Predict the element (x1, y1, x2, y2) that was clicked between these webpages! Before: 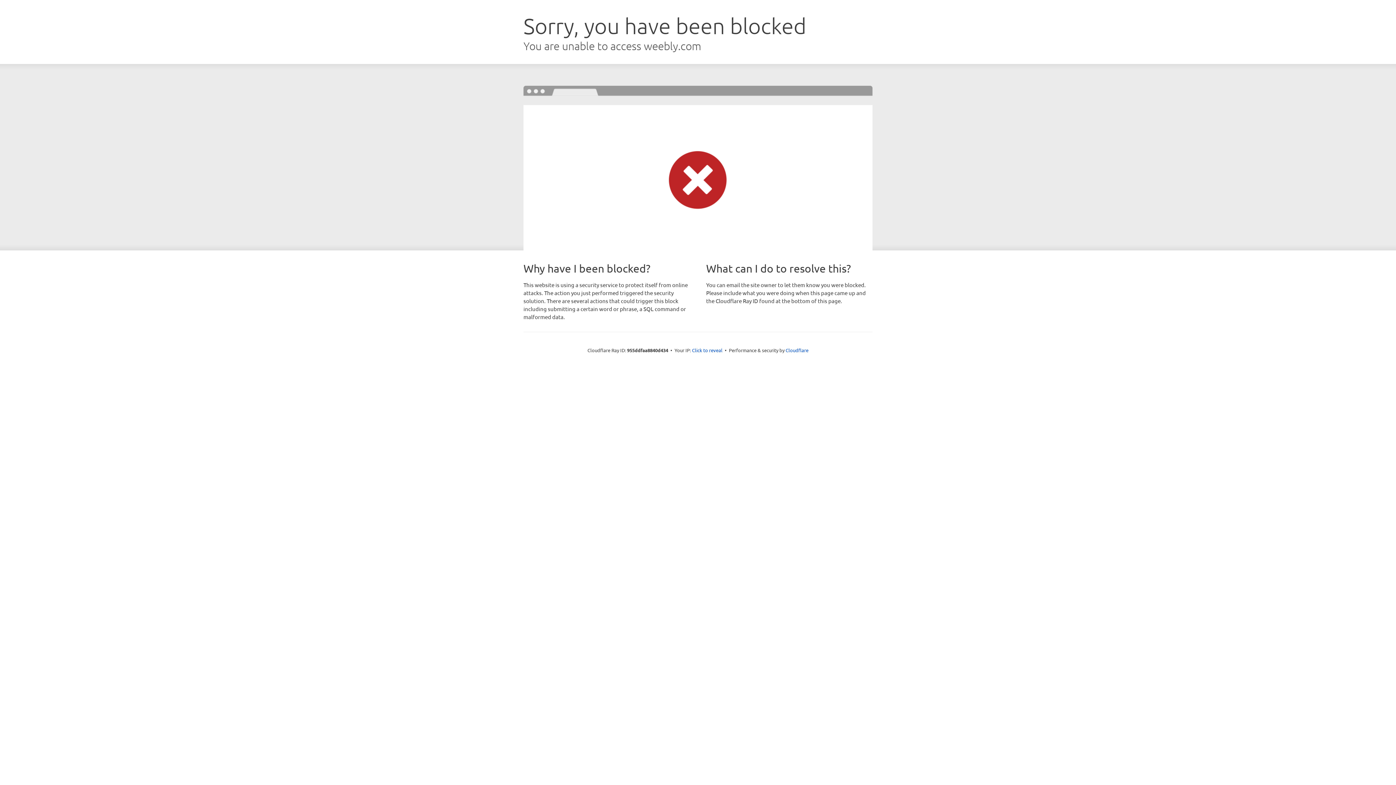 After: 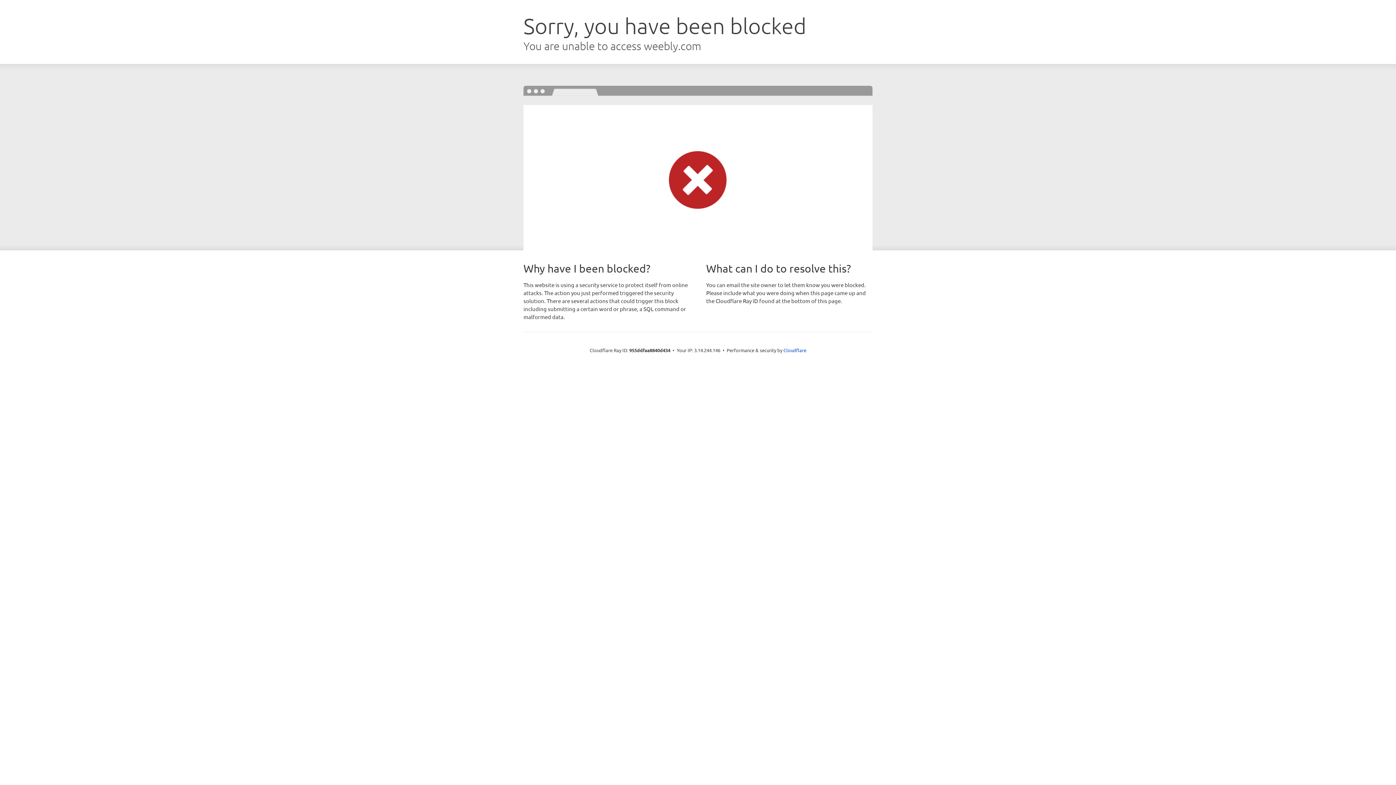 Action: bbox: (692, 346, 722, 353) label: Click to reveal